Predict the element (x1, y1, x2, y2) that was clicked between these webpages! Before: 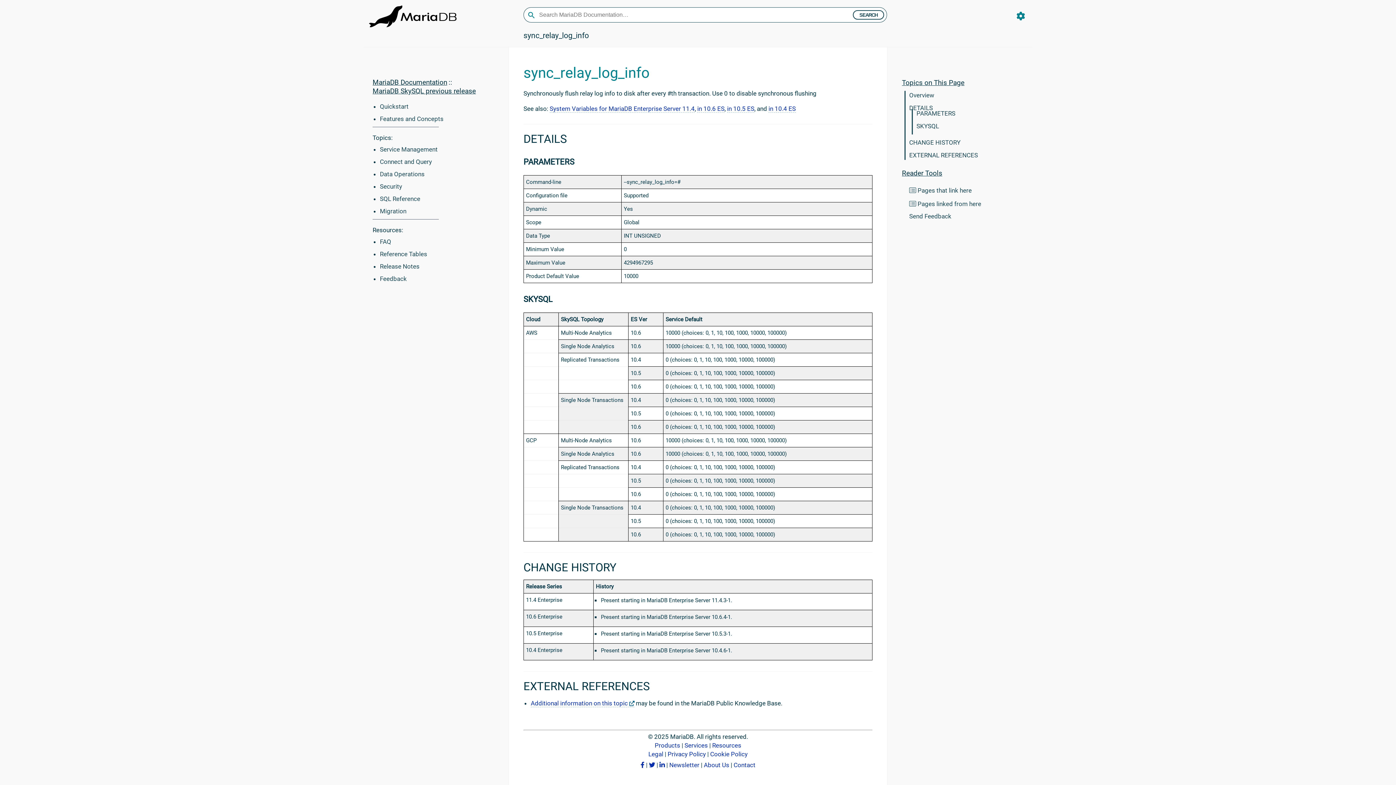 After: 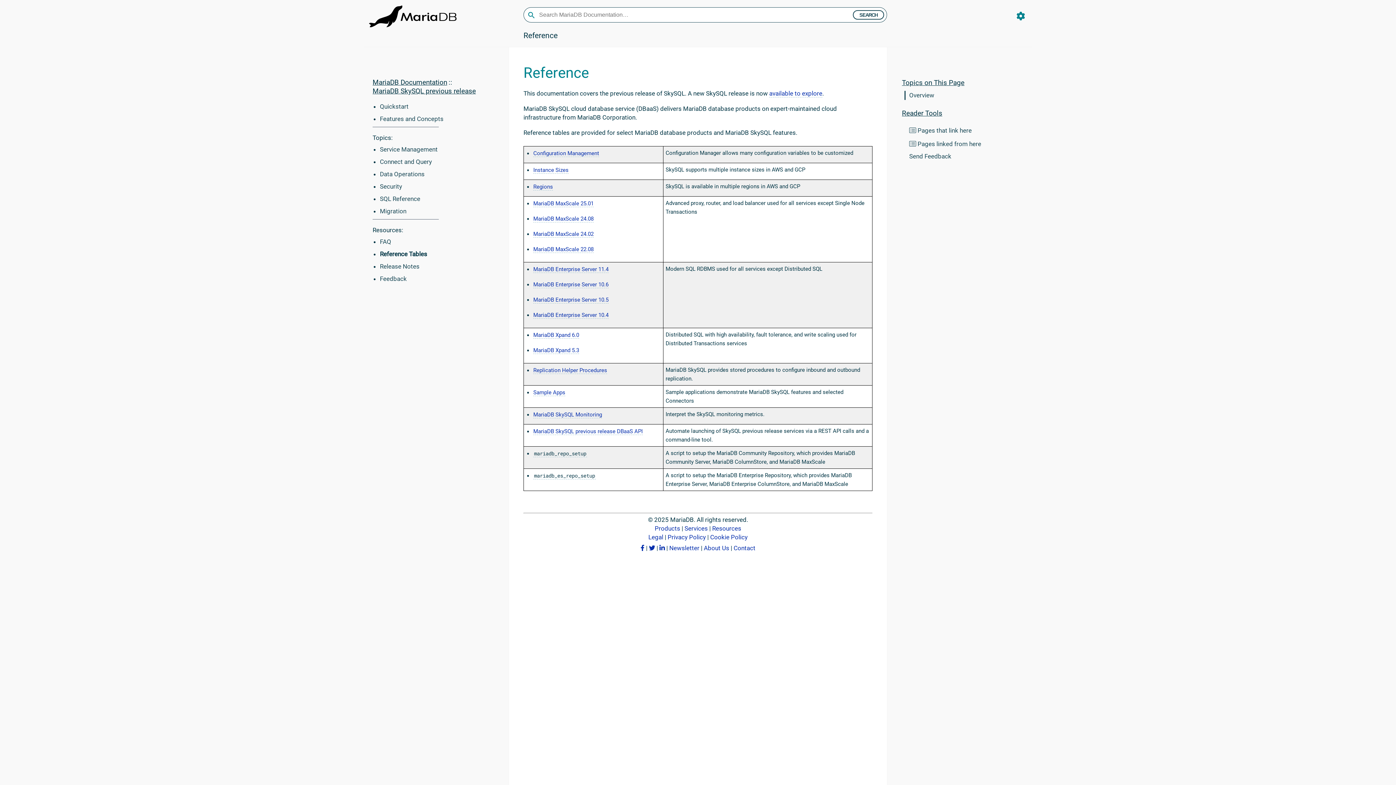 Action: bbox: (380, 250, 427, 257) label: Reference Tables